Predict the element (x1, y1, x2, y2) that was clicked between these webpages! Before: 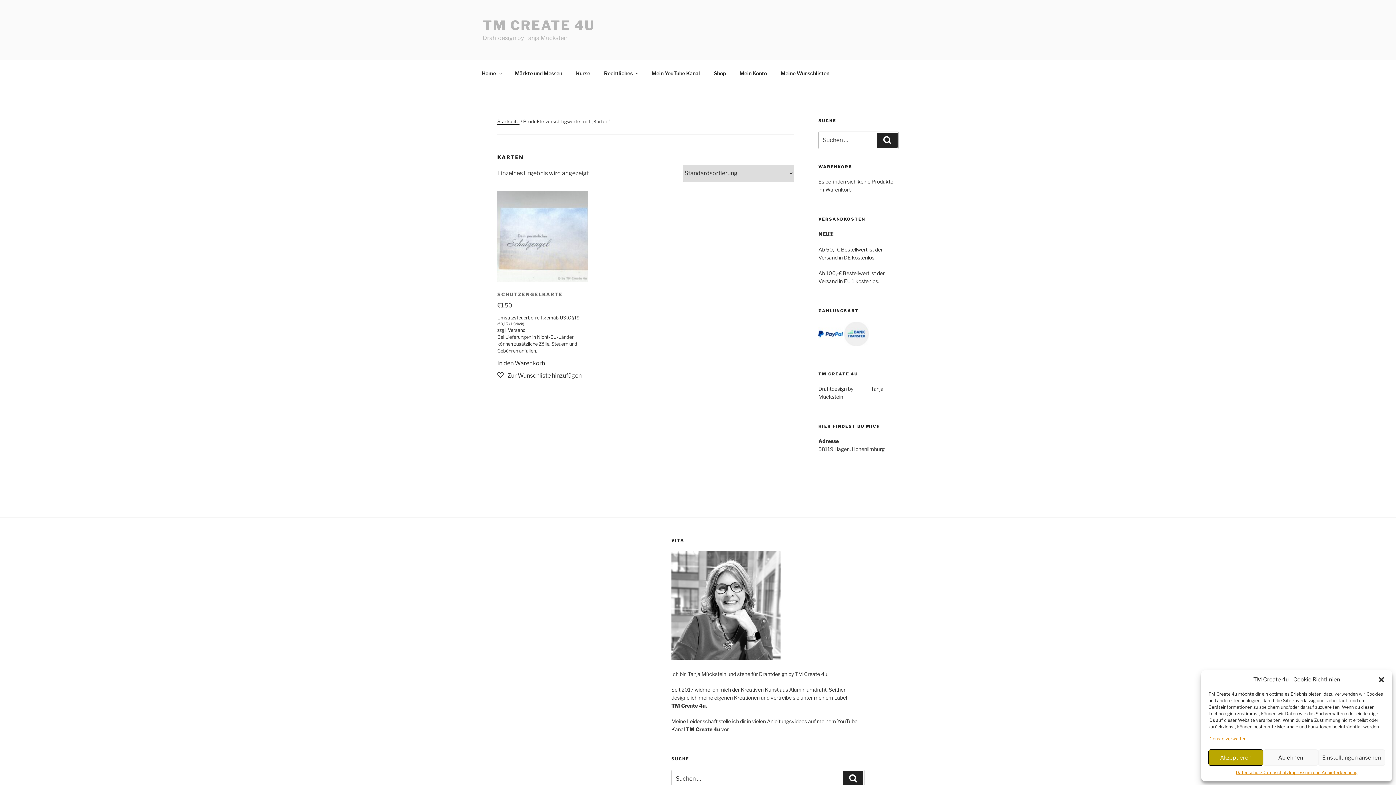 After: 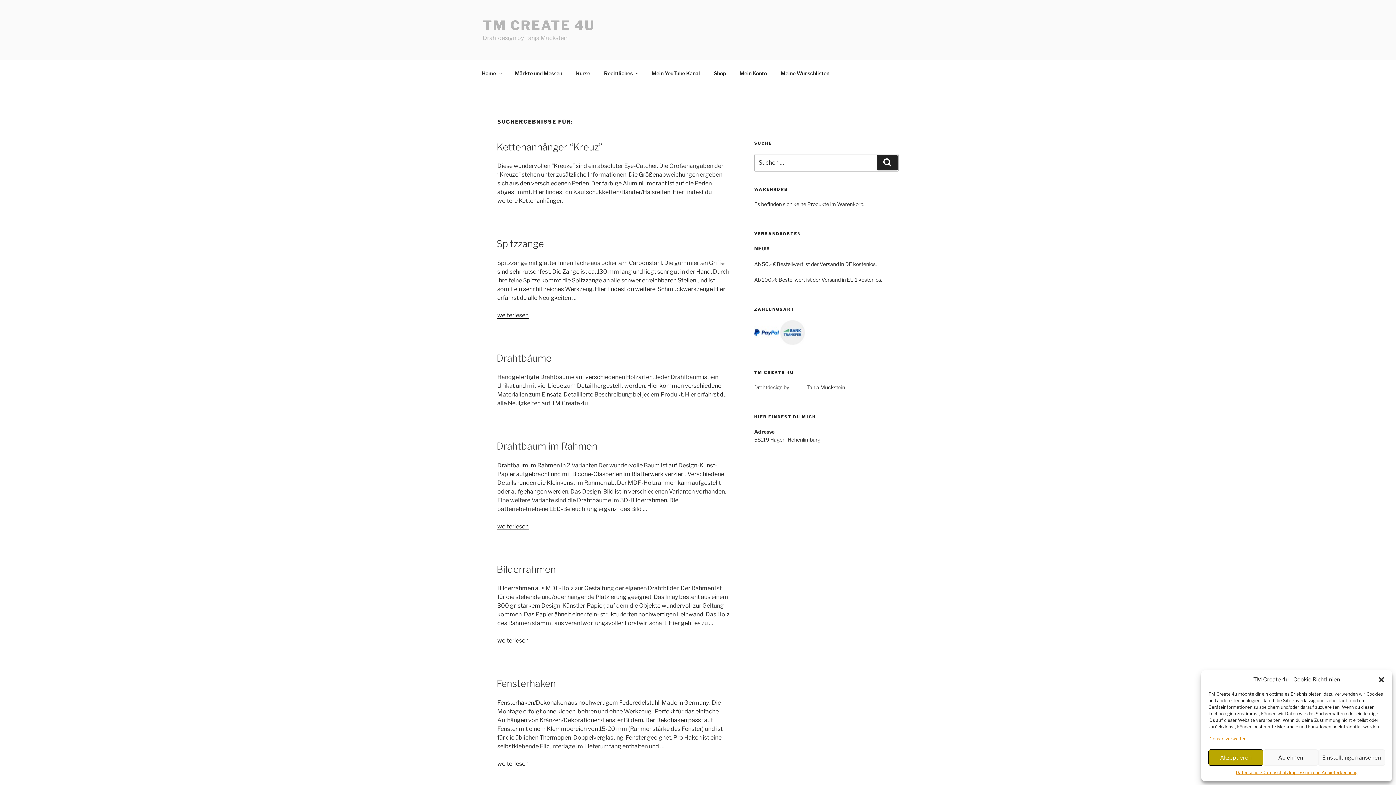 Action: bbox: (877, 132, 897, 148) label: Suchen